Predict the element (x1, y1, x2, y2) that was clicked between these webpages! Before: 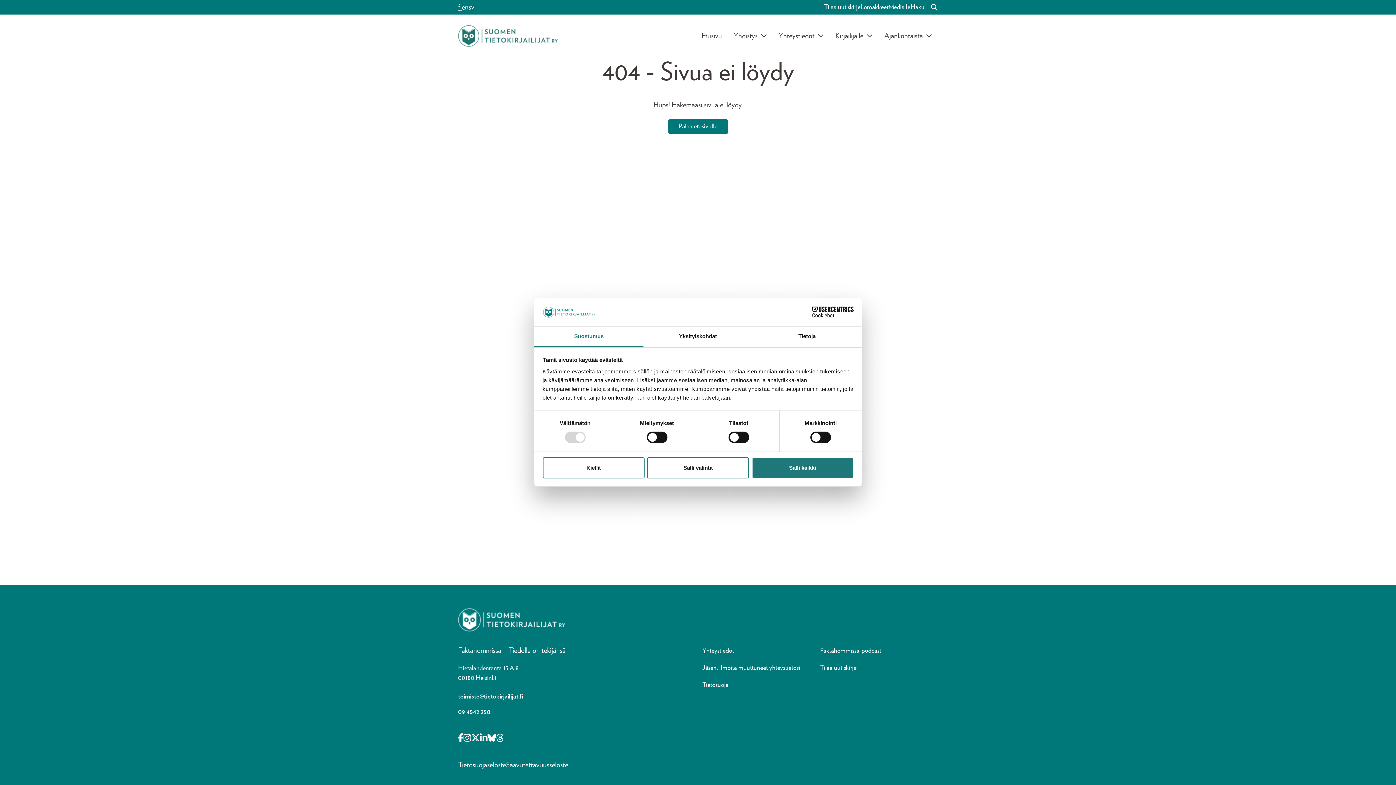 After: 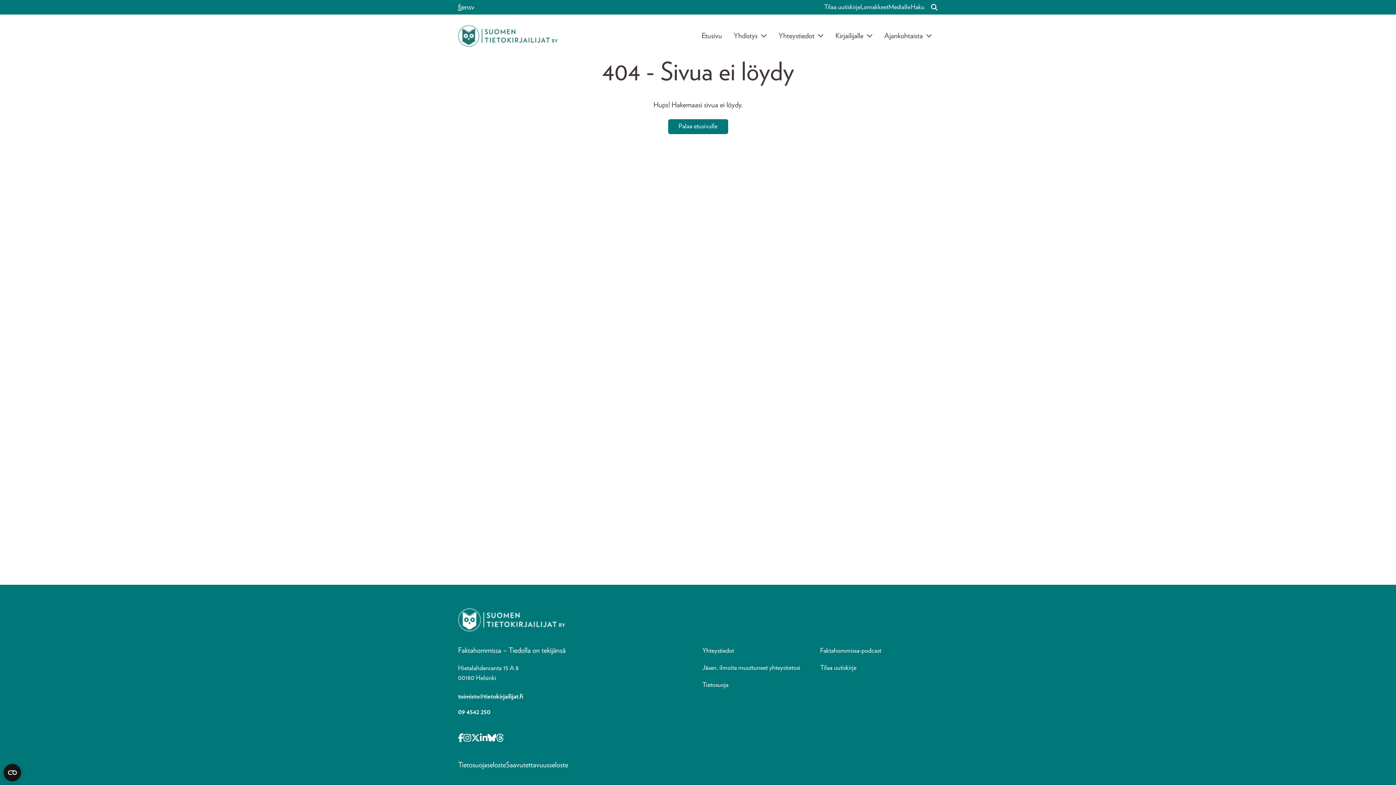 Action: bbox: (751, 457, 853, 478) label: Salli kaikki